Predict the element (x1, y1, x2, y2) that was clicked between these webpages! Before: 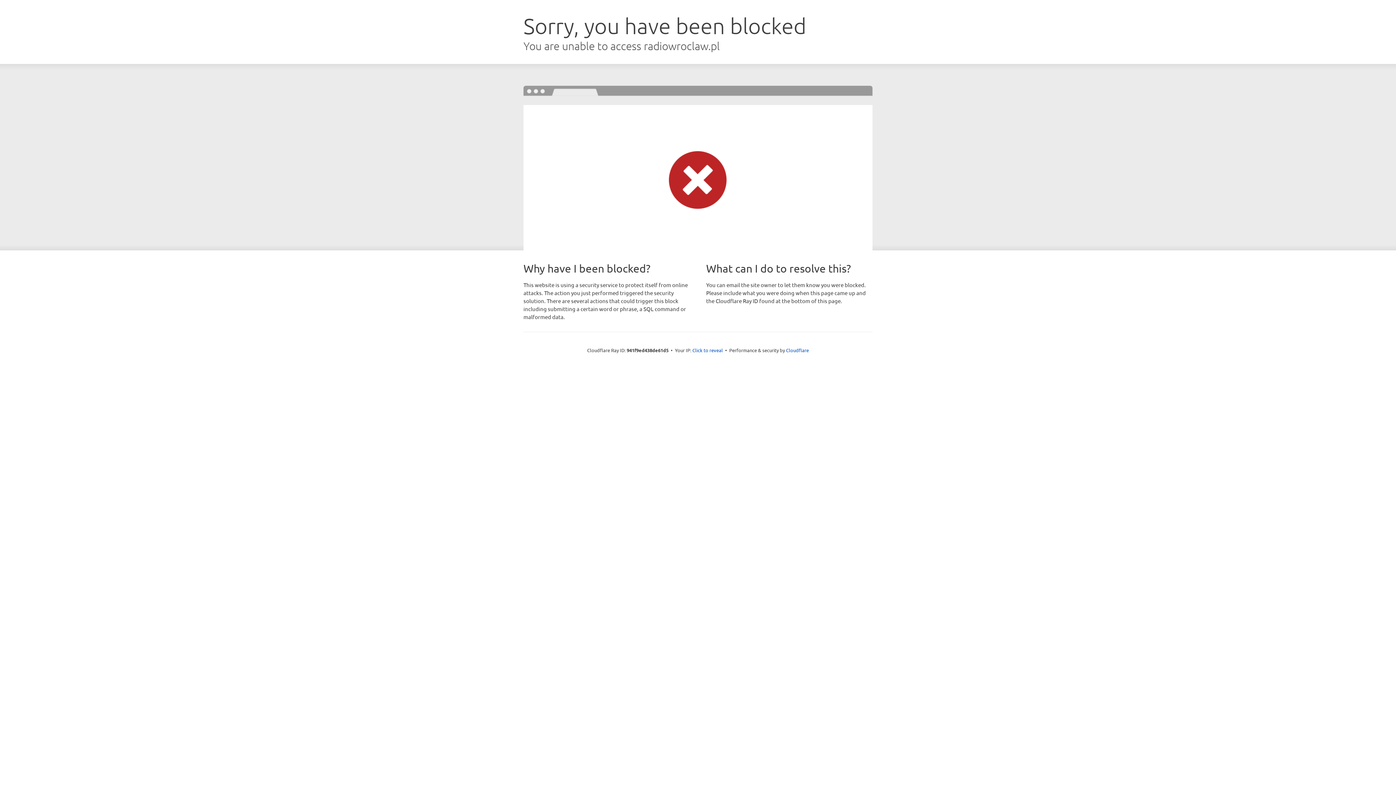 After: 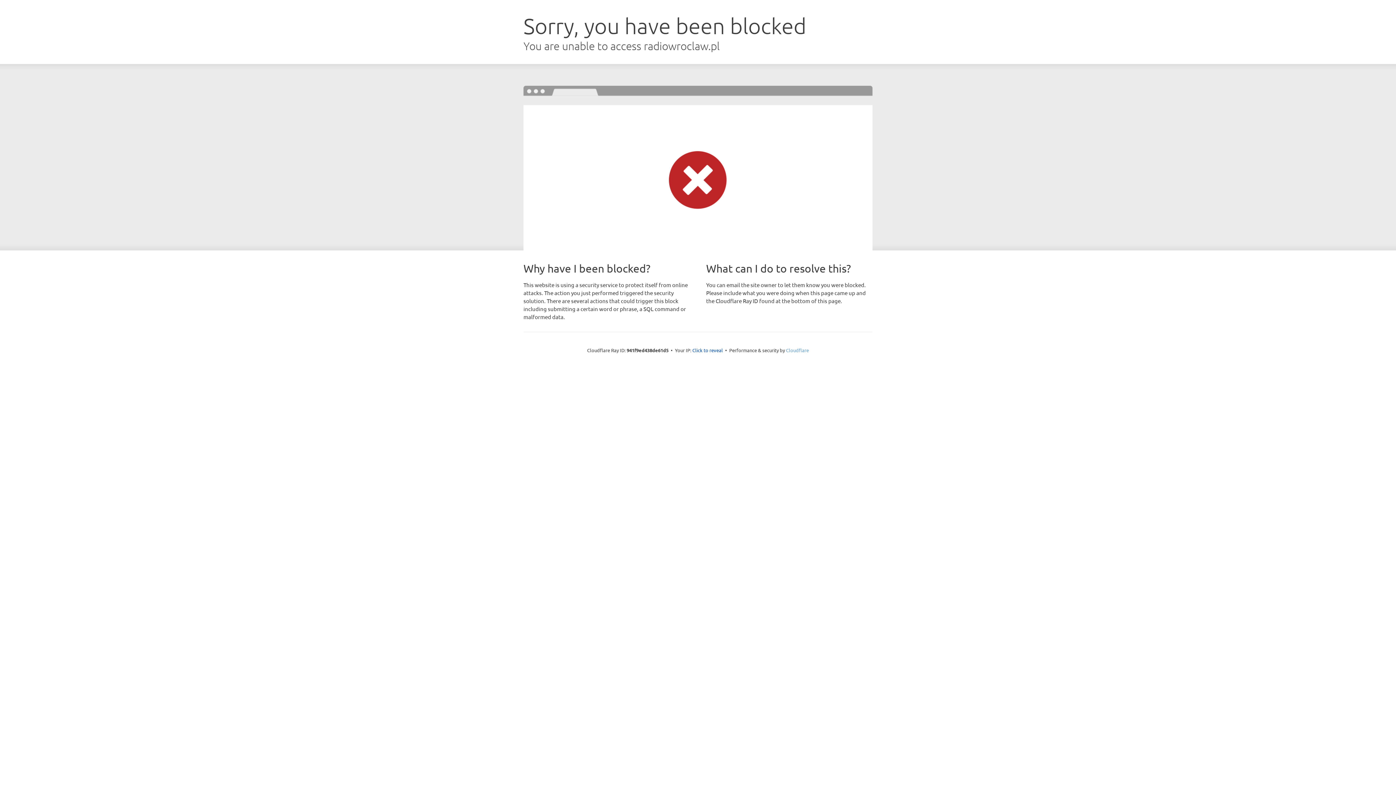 Action: bbox: (786, 347, 809, 353) label: Cloudflare